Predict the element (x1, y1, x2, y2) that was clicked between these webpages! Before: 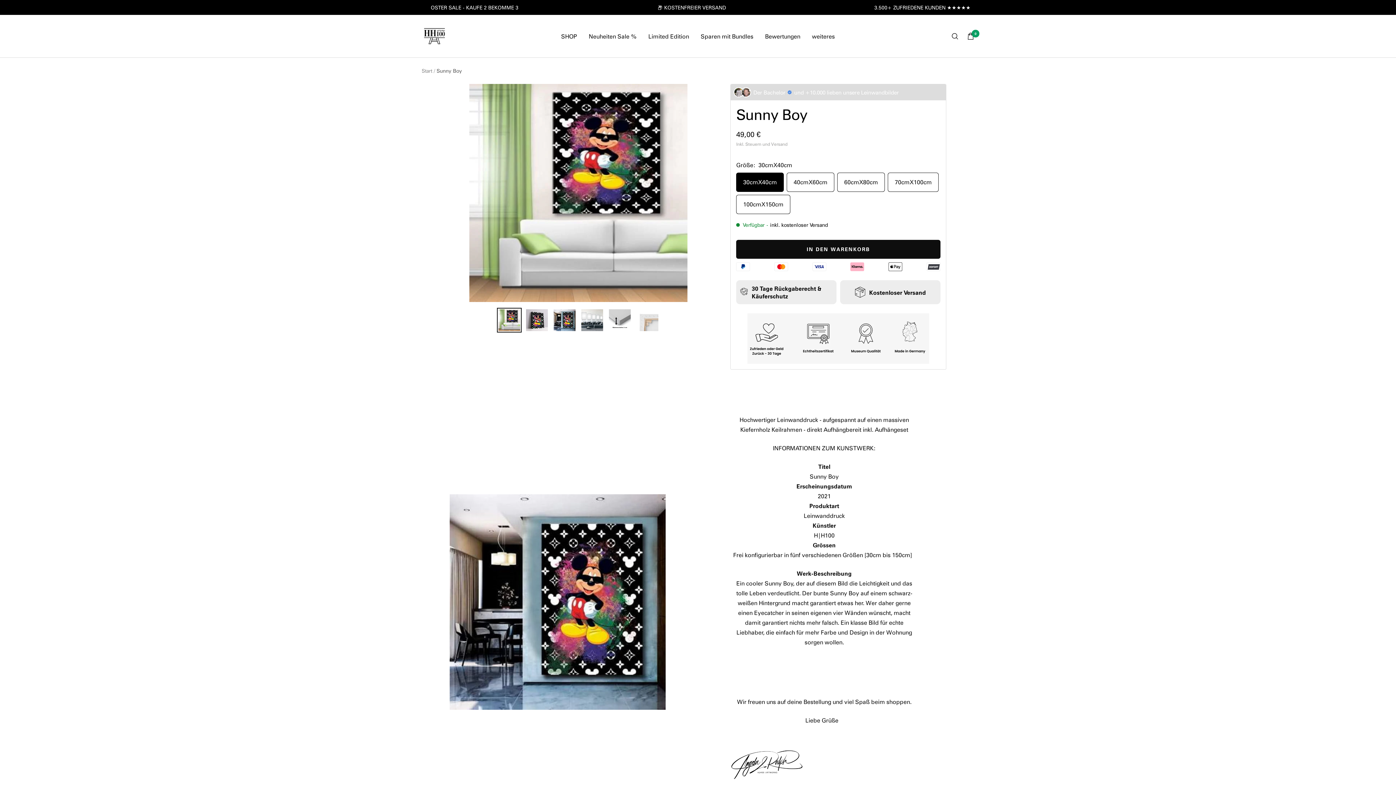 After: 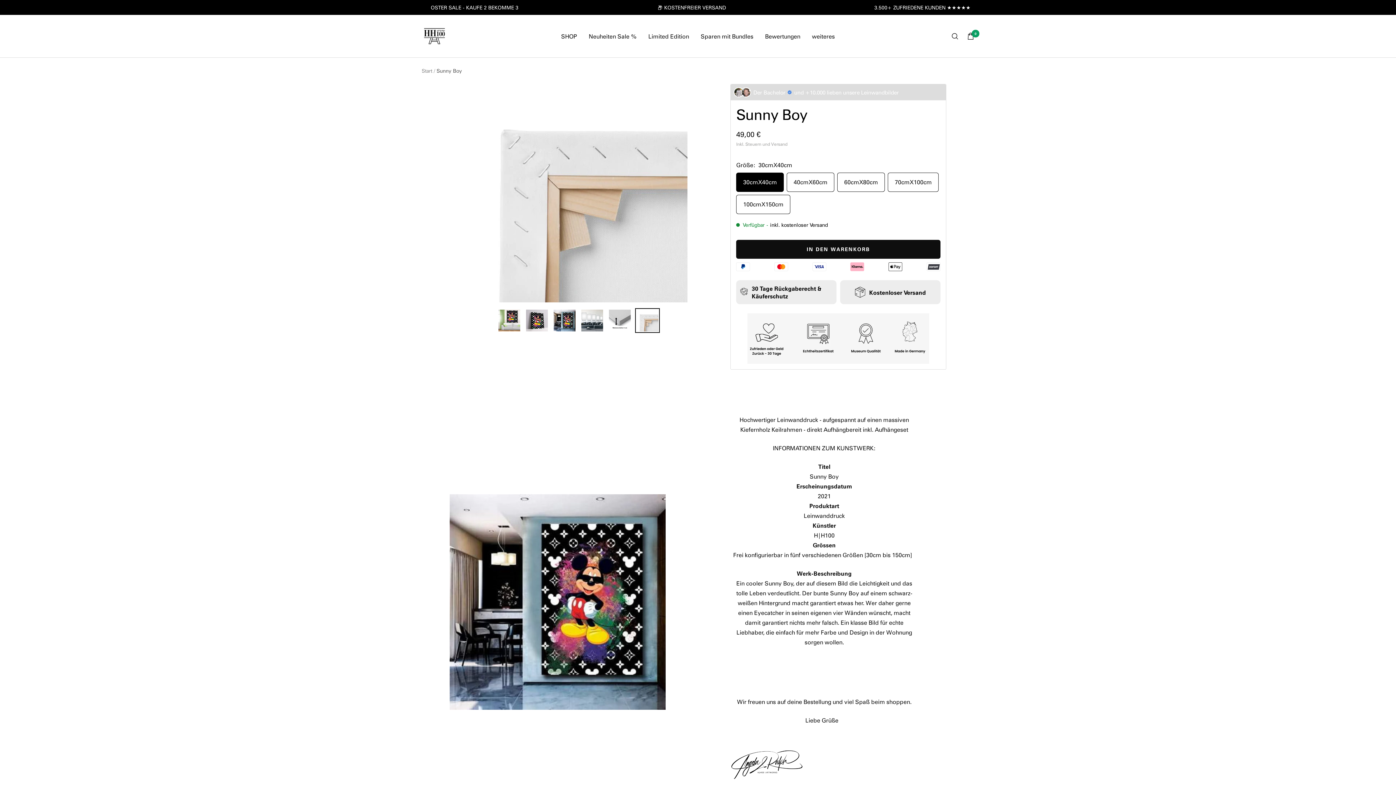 Action: bbox: (635, 308, 659, 332)